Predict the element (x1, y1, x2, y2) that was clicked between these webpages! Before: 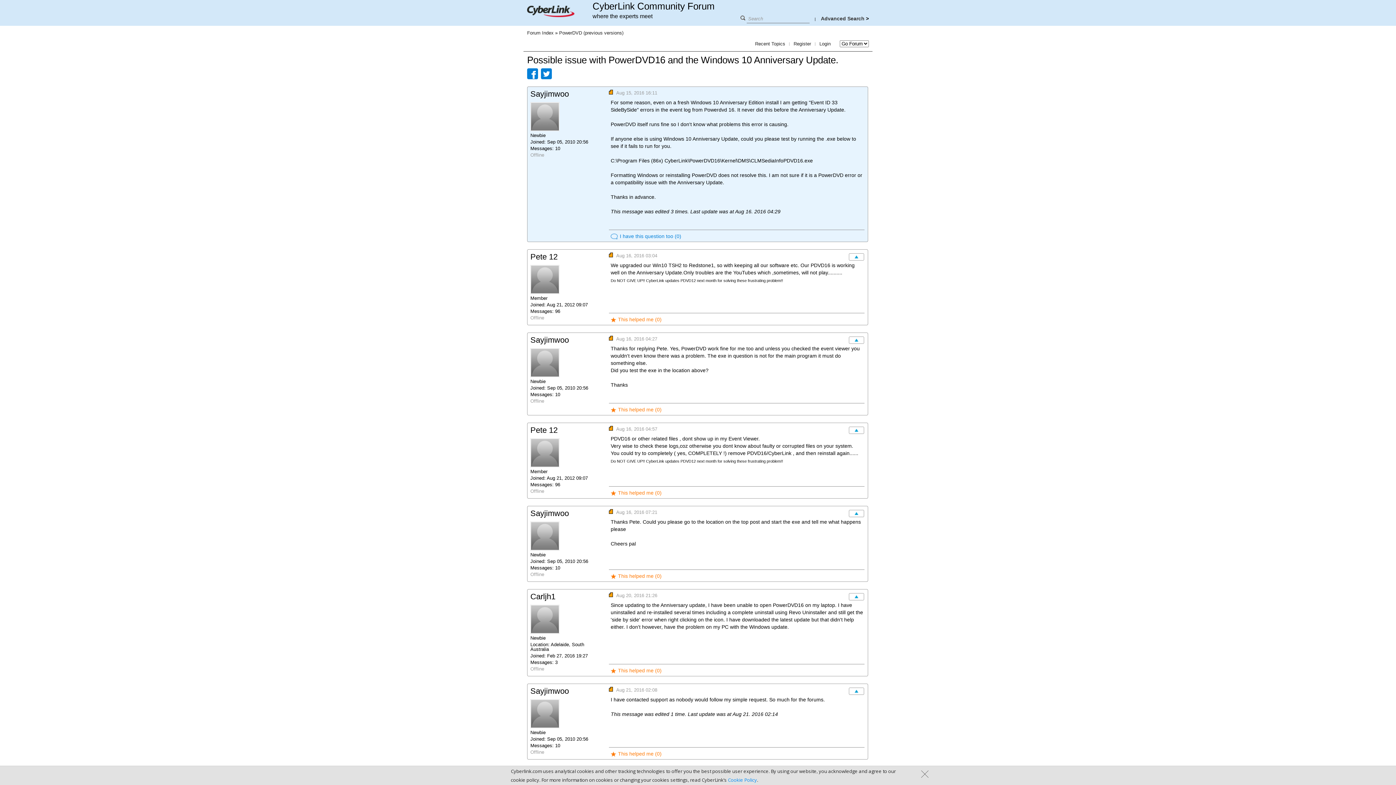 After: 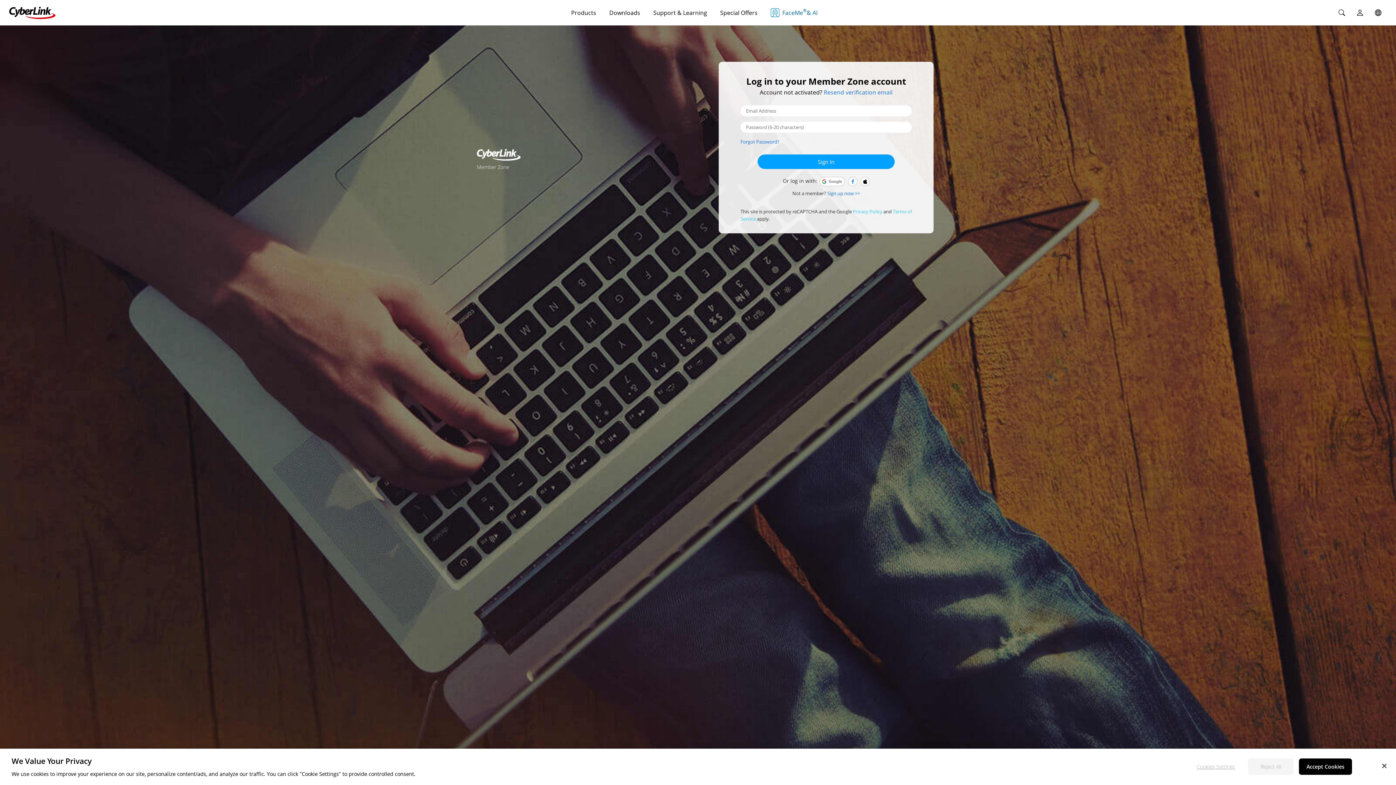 Action: bbox: (610, 407, 661, 412) label: This helped me (0)